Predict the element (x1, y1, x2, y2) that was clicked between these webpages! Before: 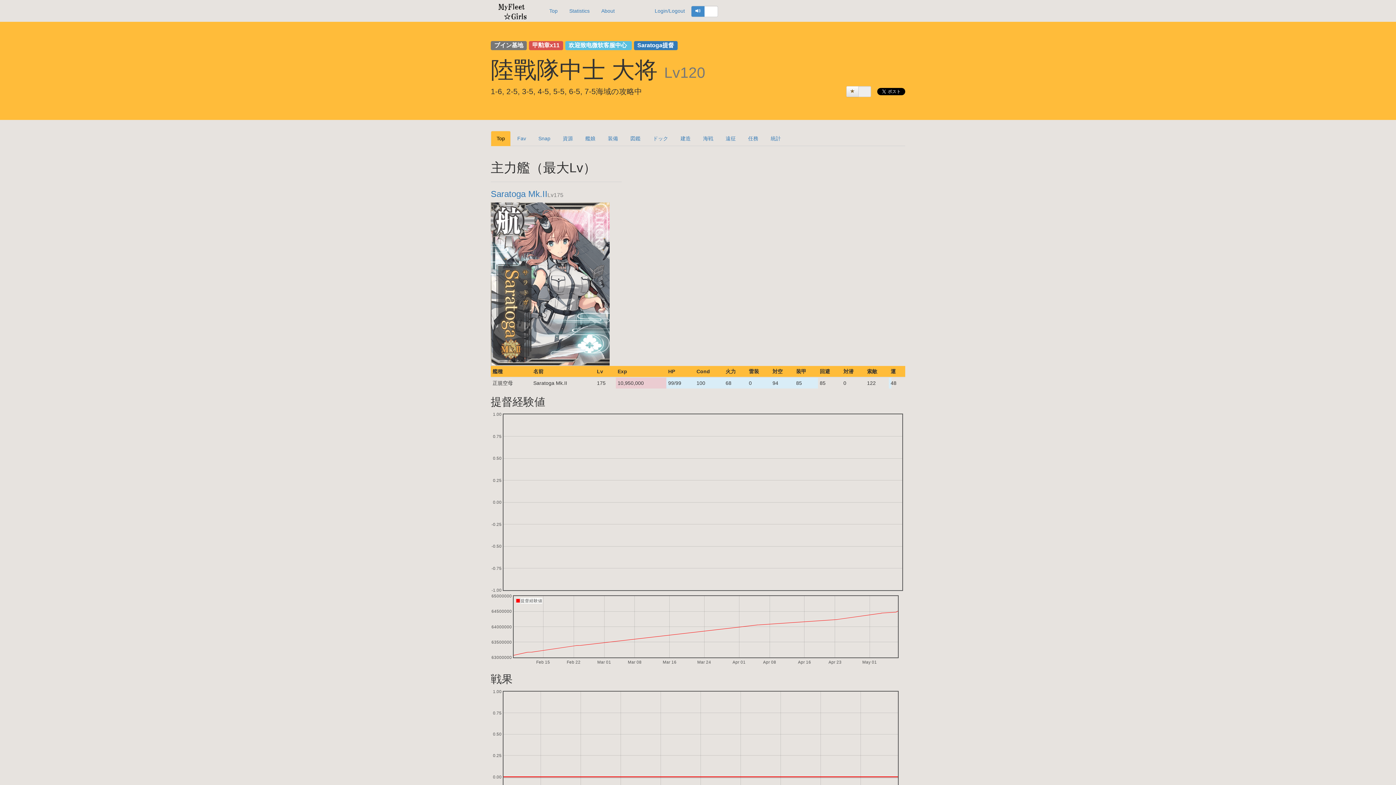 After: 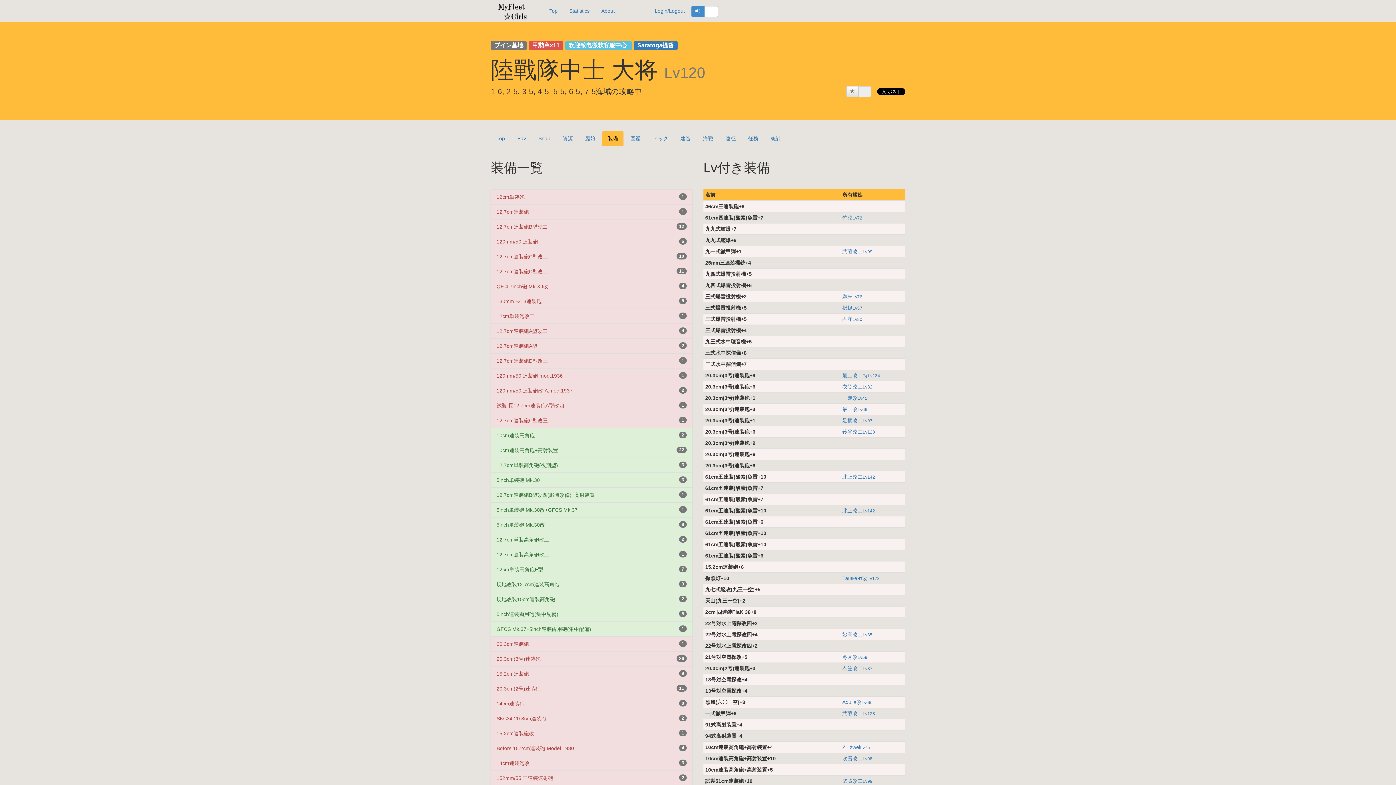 Action: bbox: (602, 130, 624, 146) label: 装備